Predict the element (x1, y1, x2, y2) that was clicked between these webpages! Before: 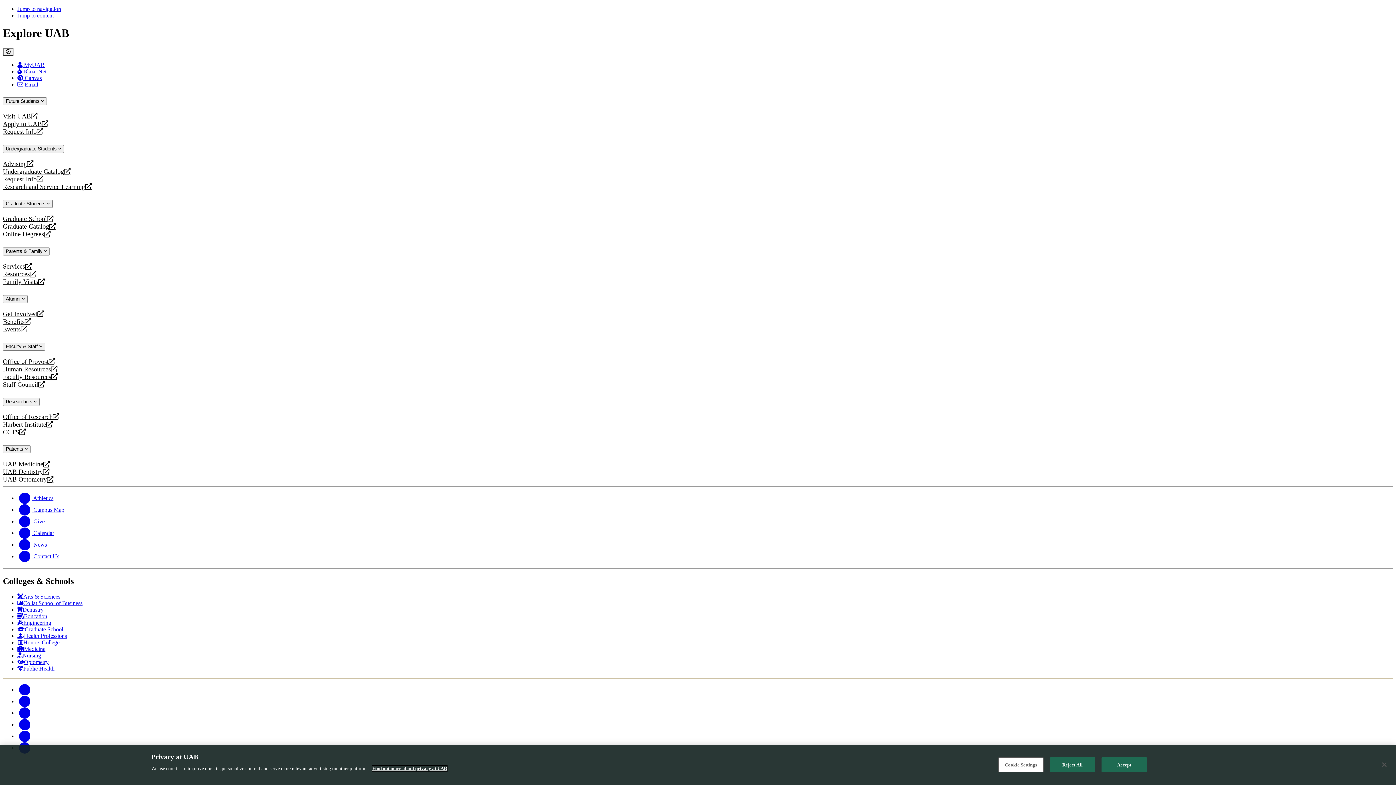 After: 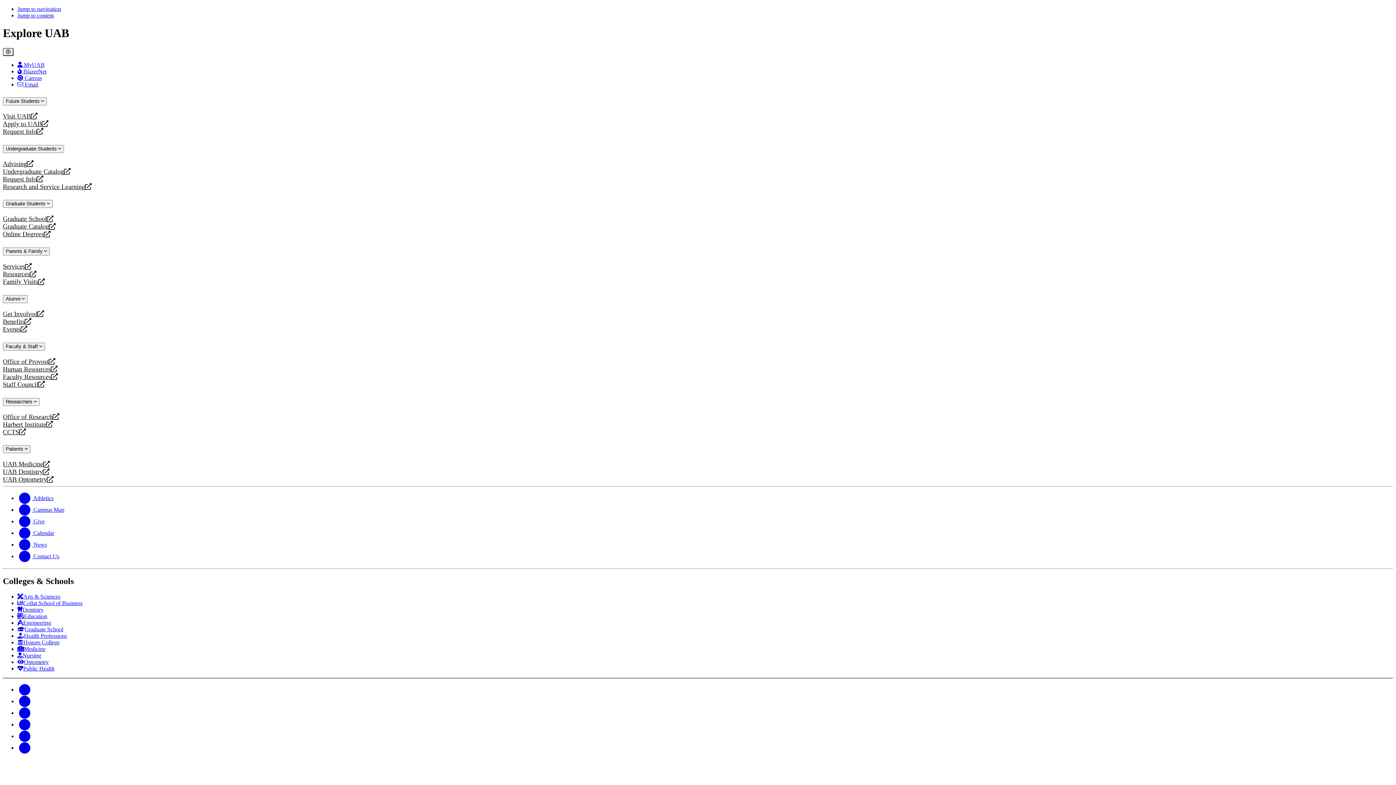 Action: label:  Canvas bbox: (17, 74, 41, 81)